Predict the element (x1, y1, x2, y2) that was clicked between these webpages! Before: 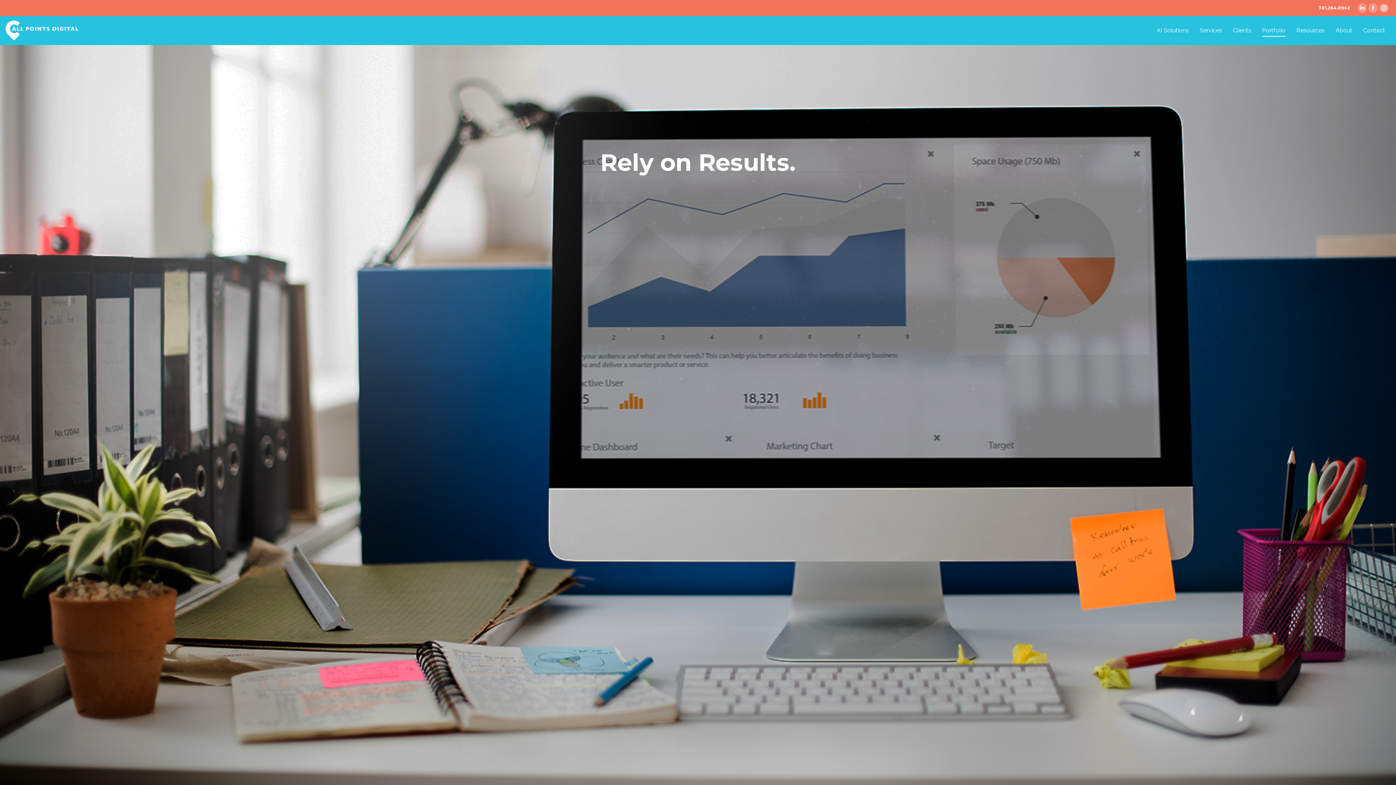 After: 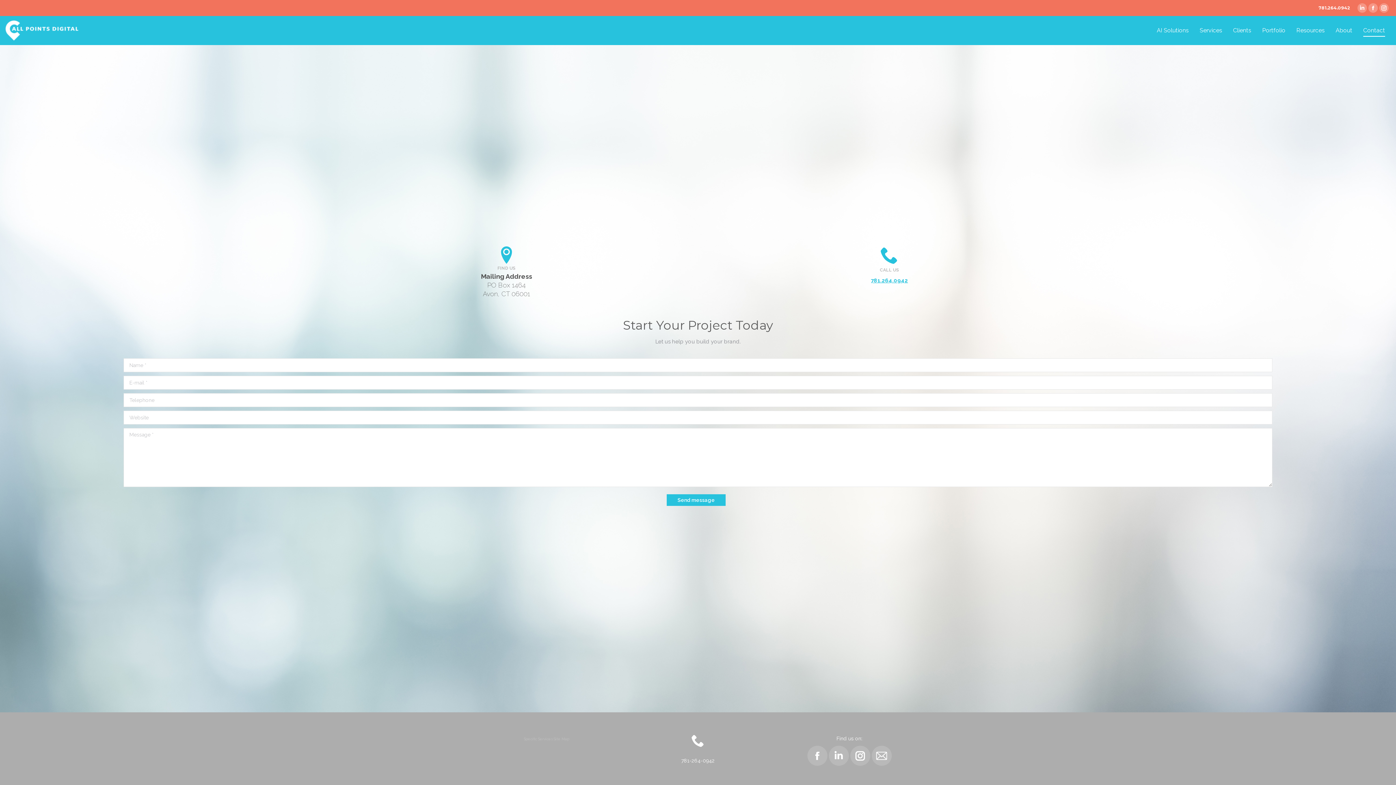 Action: bbox: (1363, 23, 1396, 37) label: Contact